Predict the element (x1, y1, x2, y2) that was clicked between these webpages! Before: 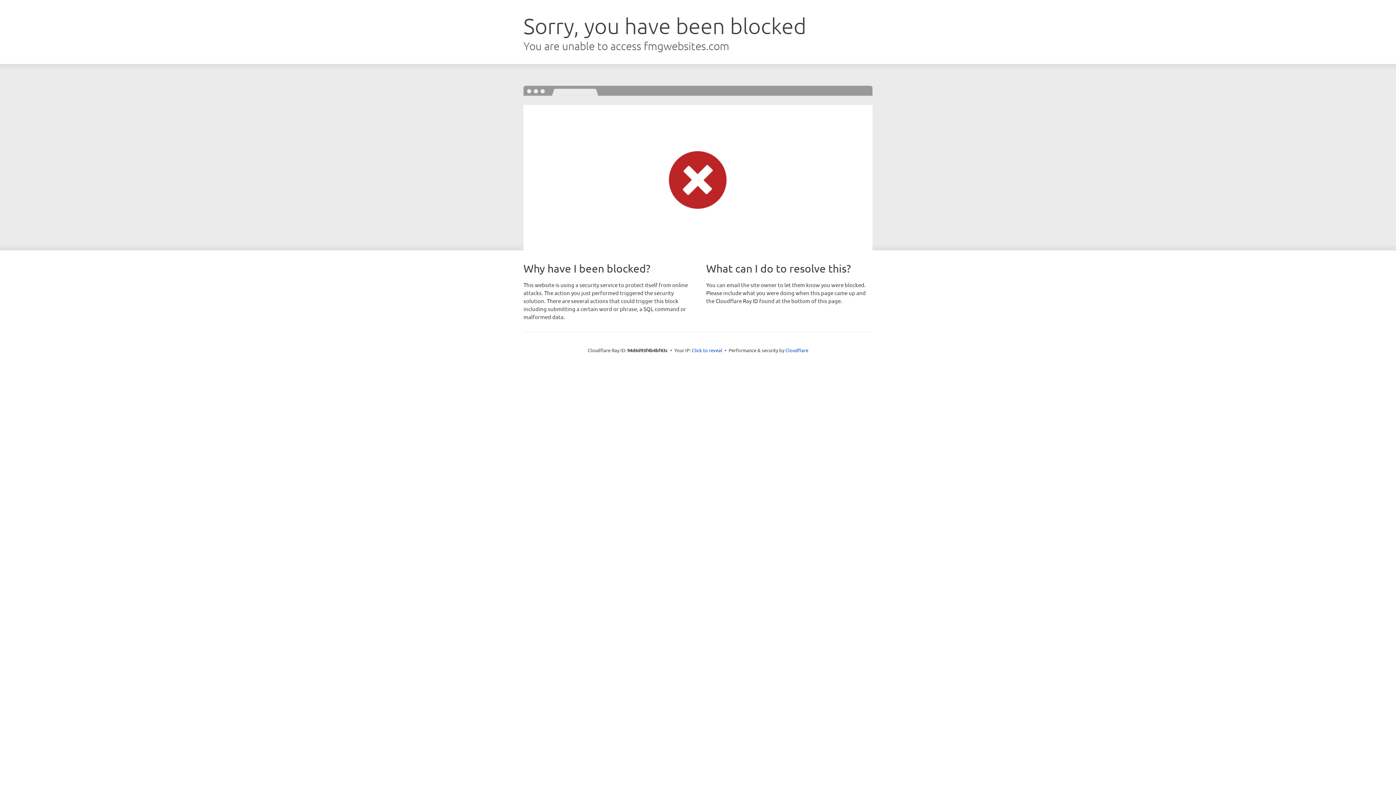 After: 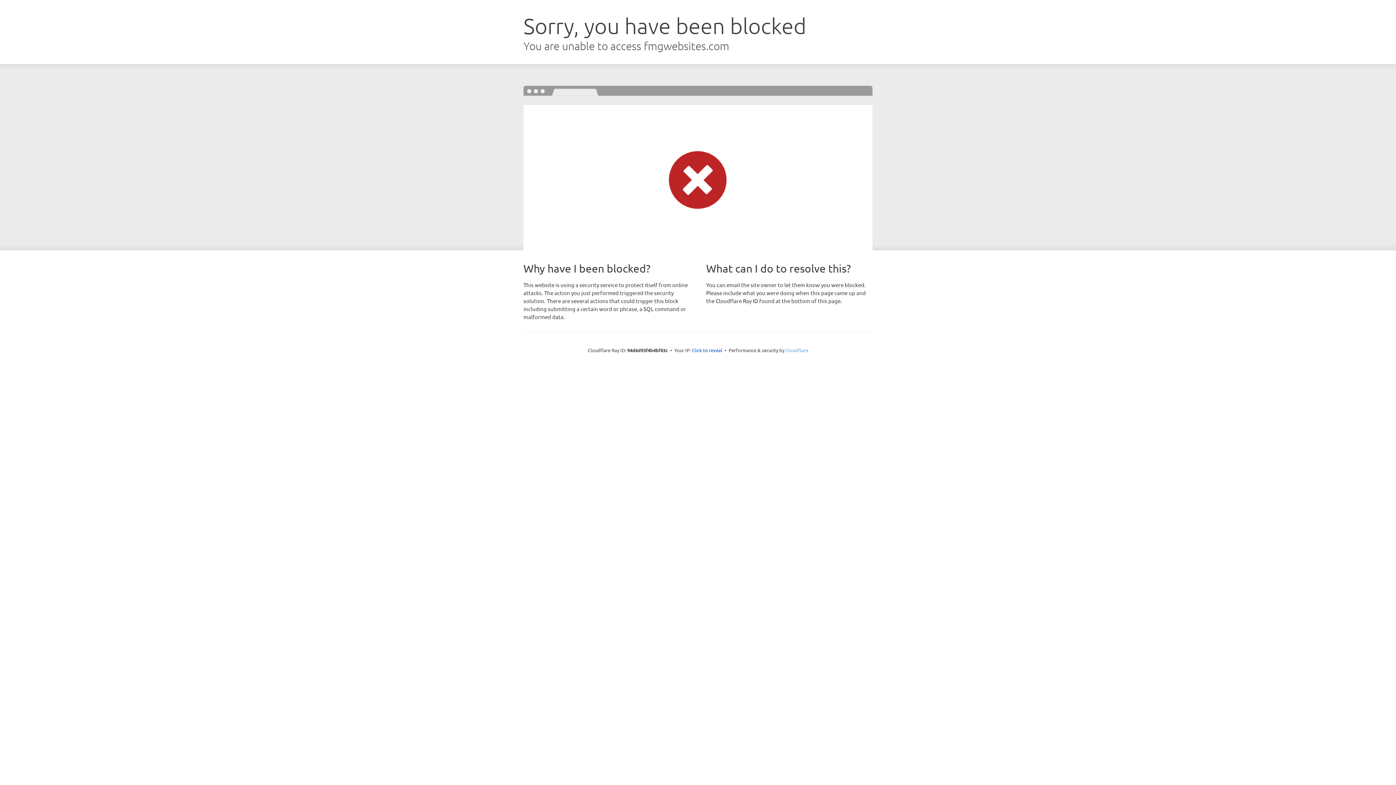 Action: label: Cloudflare bbox: (785, 347, 808, 353)